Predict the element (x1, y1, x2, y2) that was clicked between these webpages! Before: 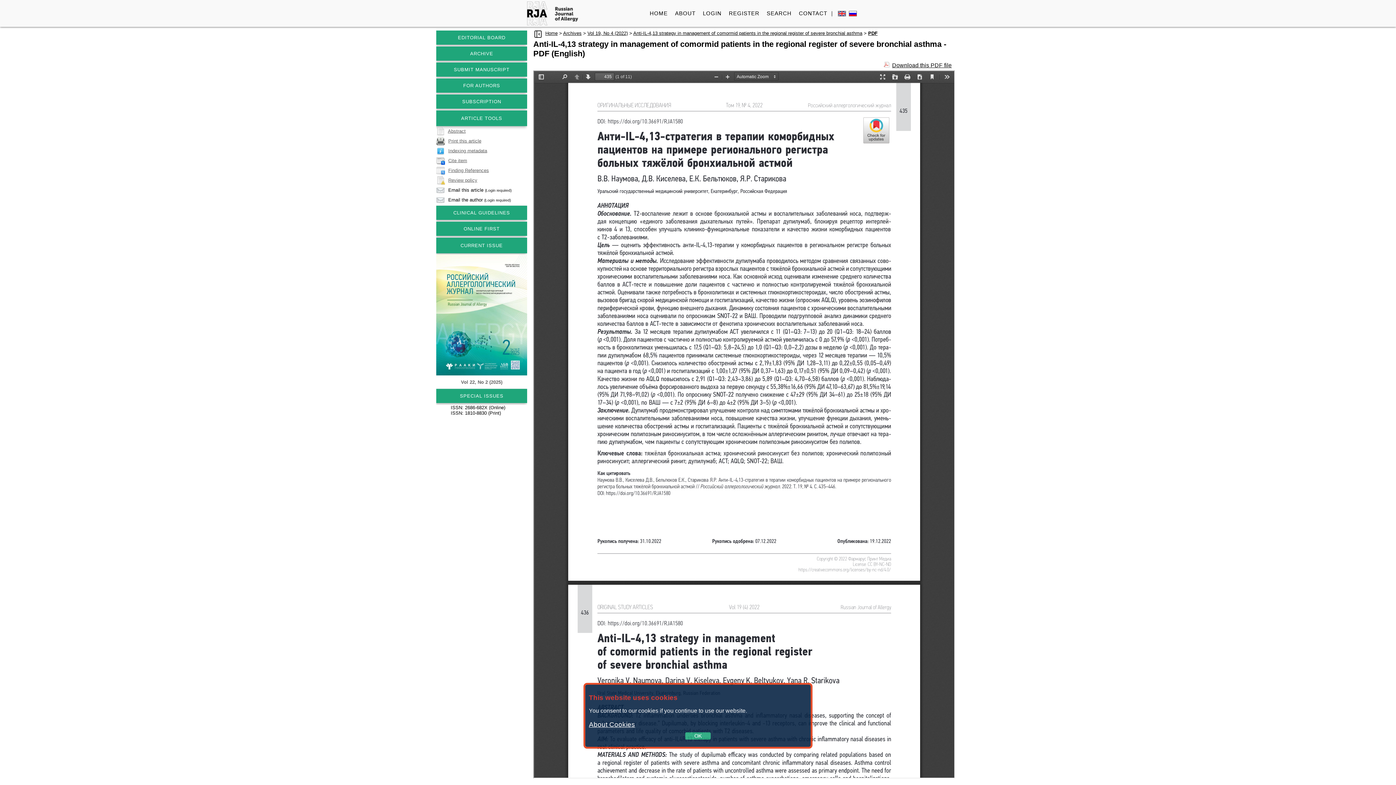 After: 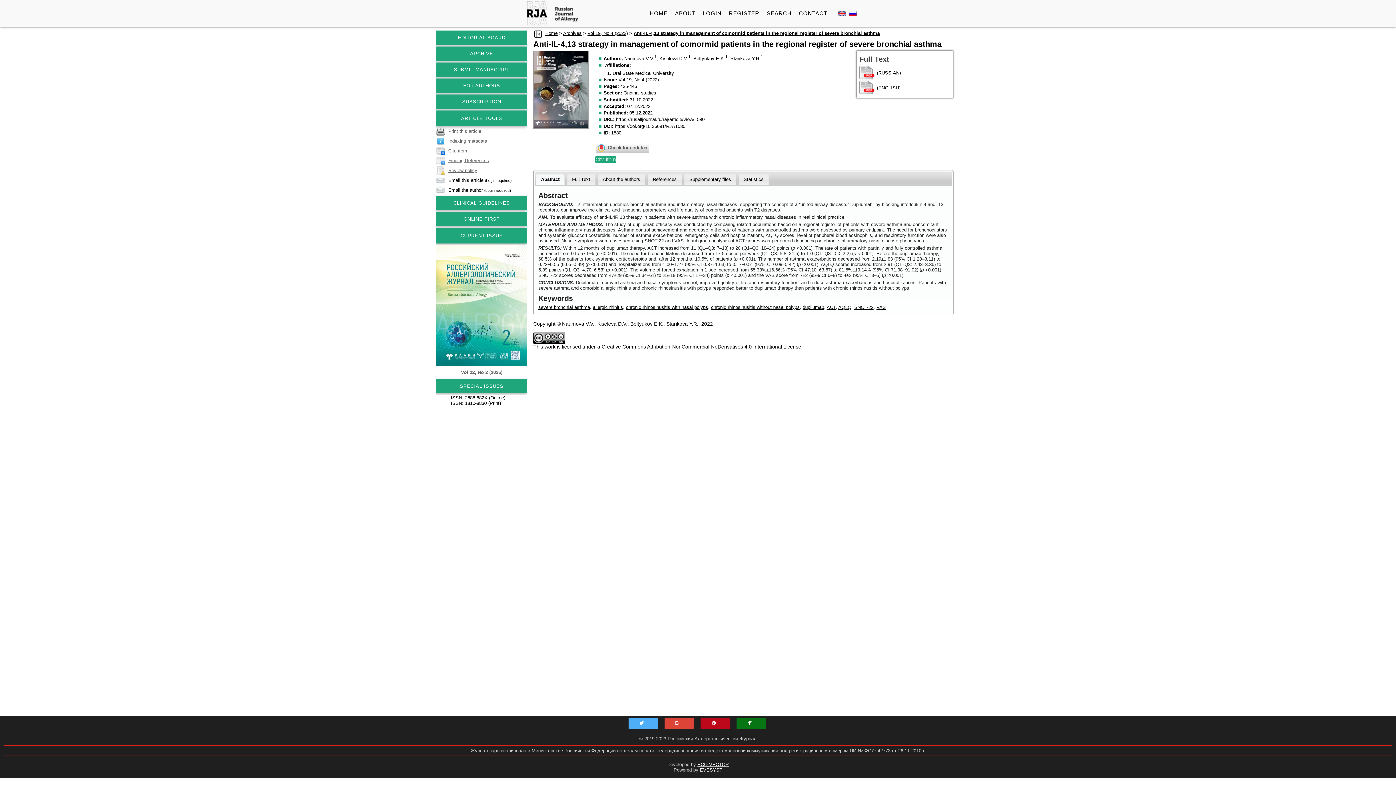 Action: label: Abstract bbox: (448, 128, 465, 133)